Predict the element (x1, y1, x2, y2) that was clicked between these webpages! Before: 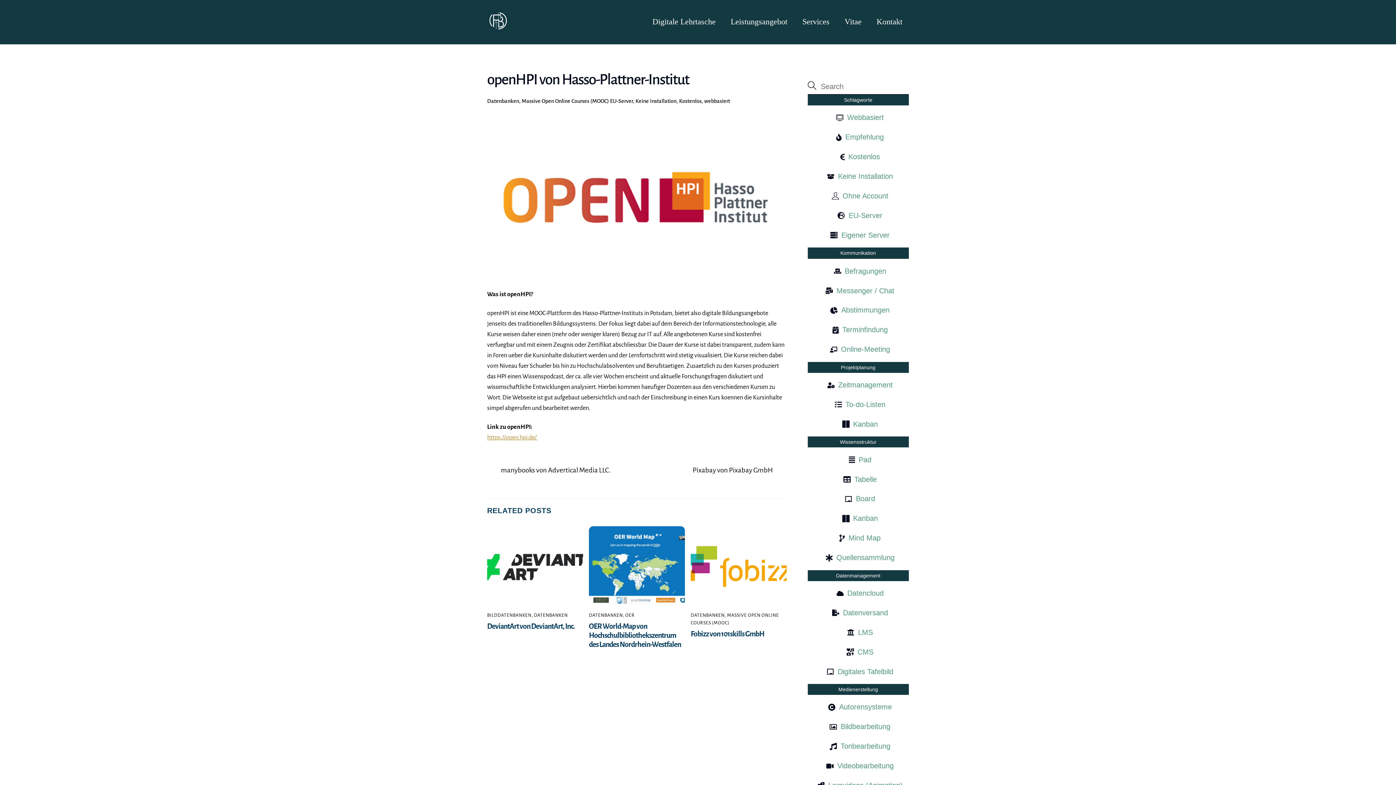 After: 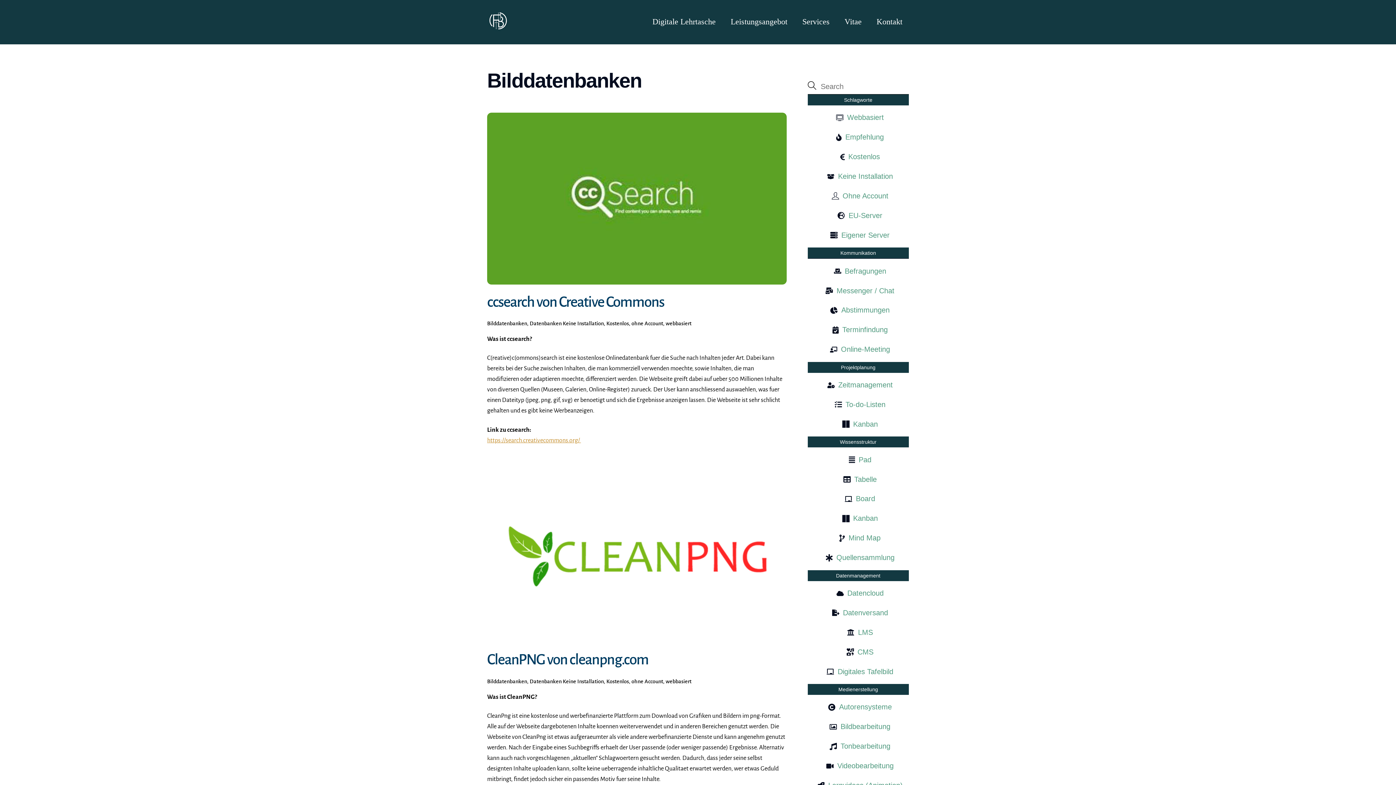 Action: label: BILDDATENBANKEN bbox: (487, 613, 531, 618)